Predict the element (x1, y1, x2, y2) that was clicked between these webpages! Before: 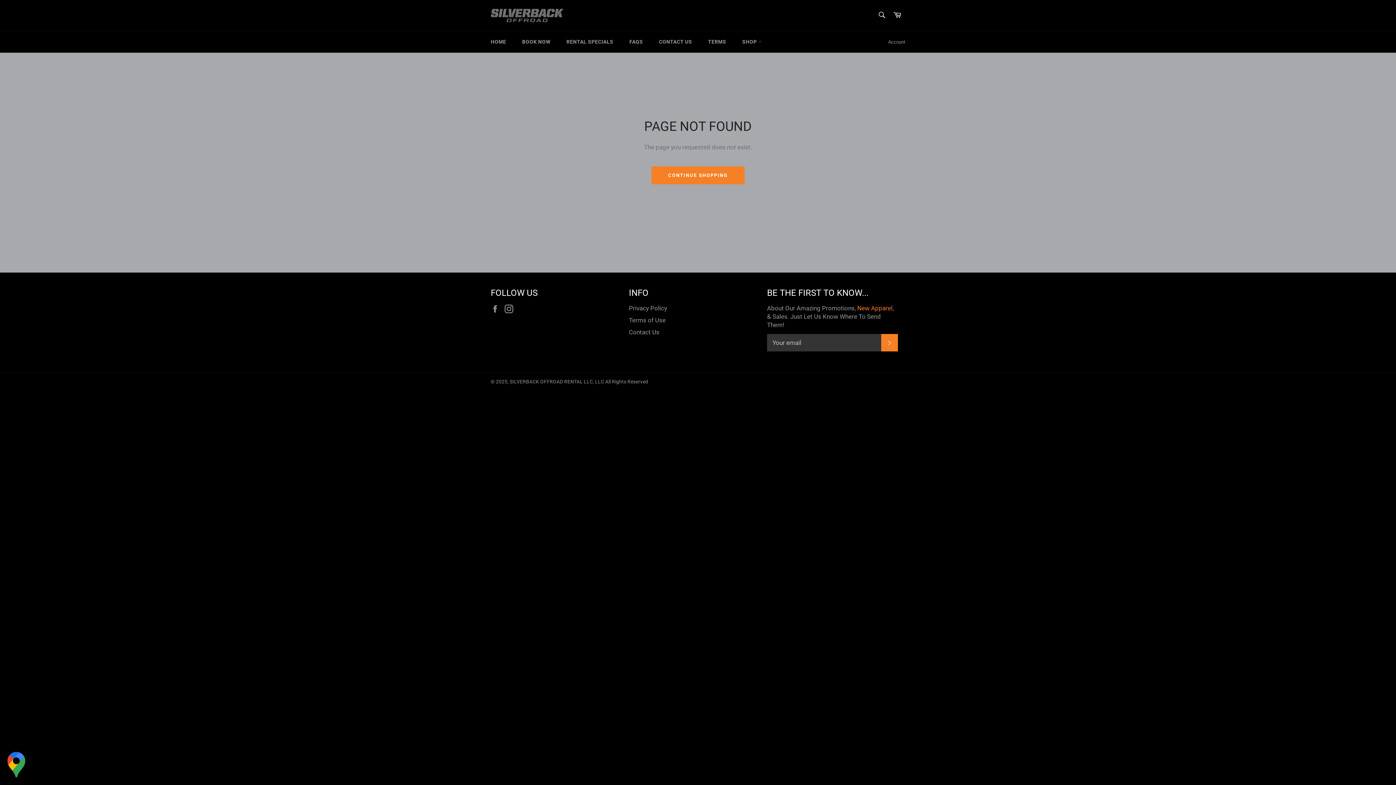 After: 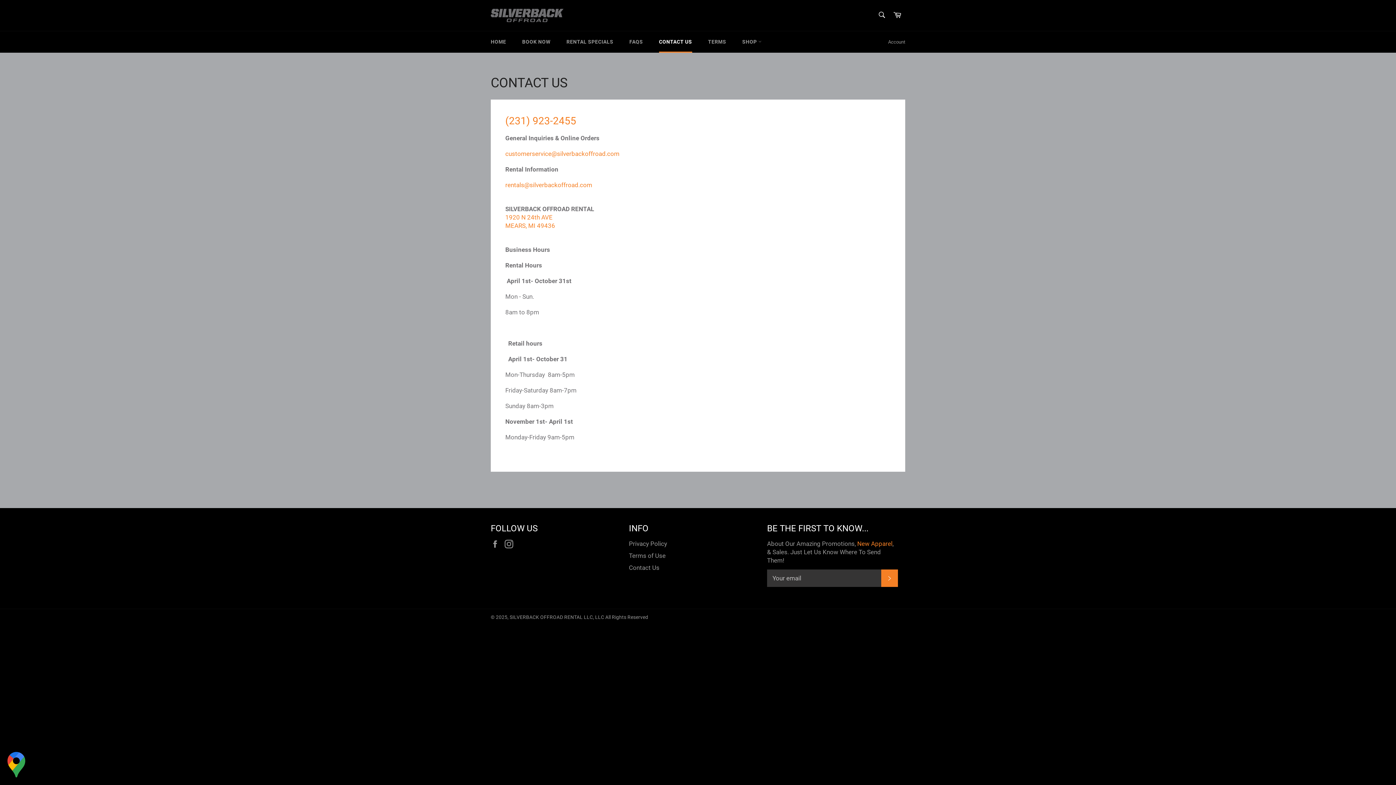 Action: label: Contact Us bbox: (629, 328, 659, 336)